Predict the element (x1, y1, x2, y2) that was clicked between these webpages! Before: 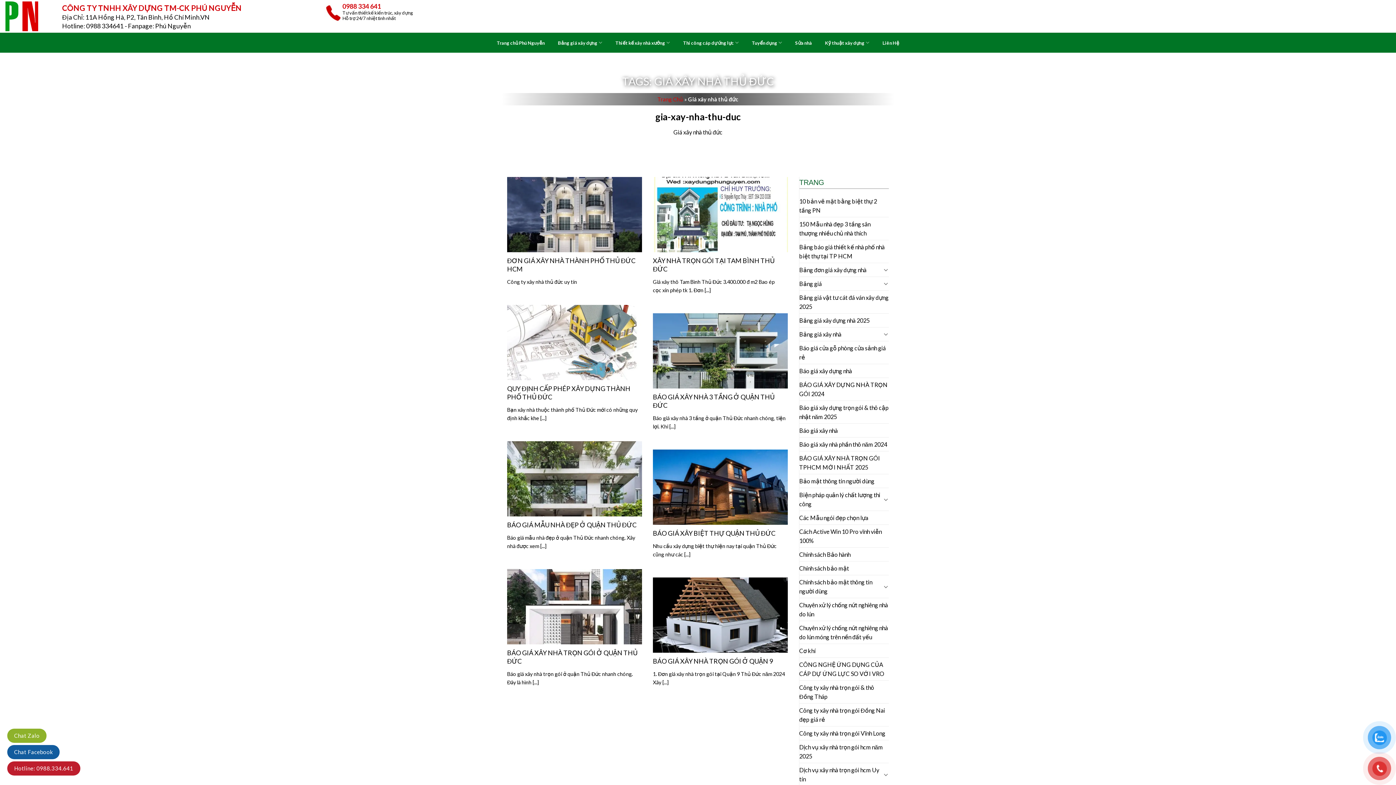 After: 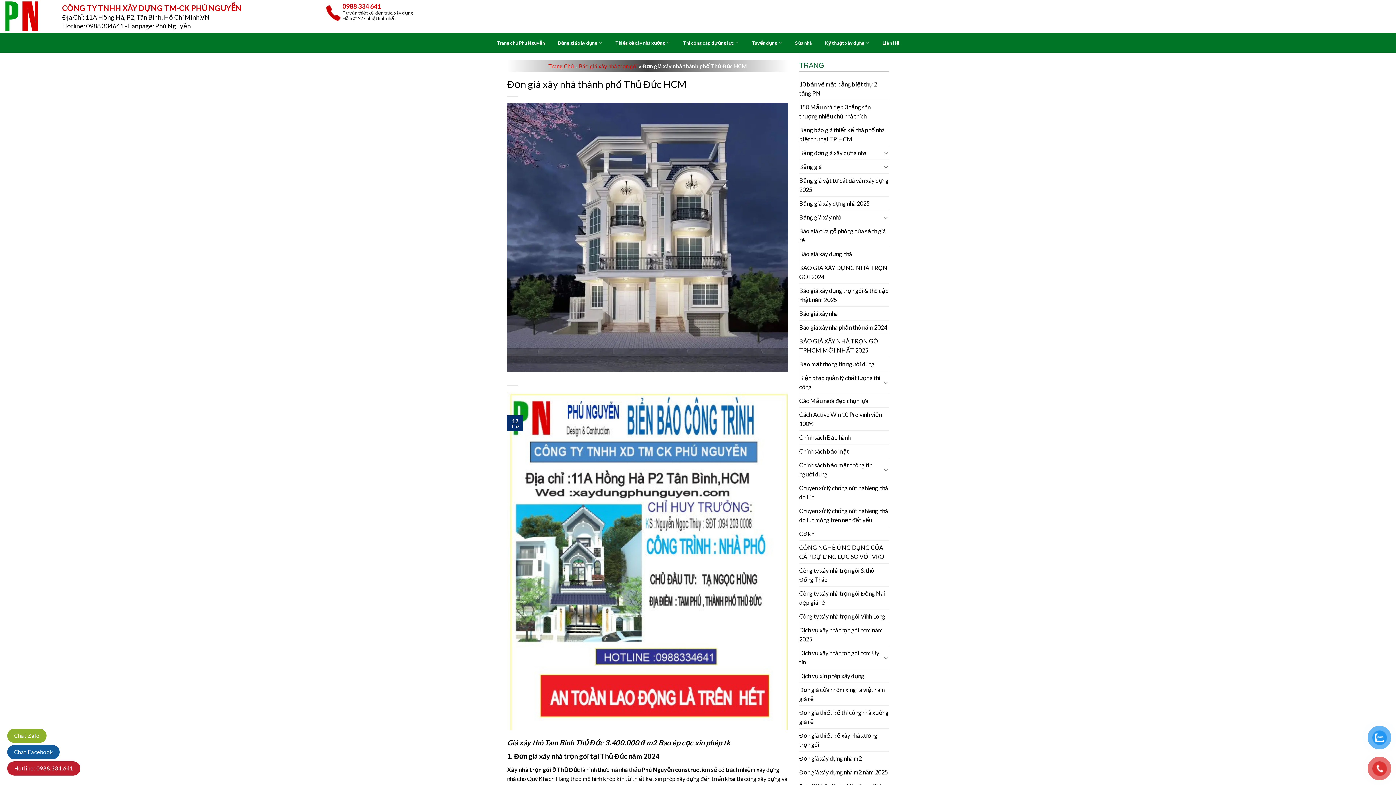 Action: bbox: (507, 256, 642, 273) label: ĐƠN GIÁ XÂY NHÀ THÀNH PHỐ THỦ ĐỨC HCM